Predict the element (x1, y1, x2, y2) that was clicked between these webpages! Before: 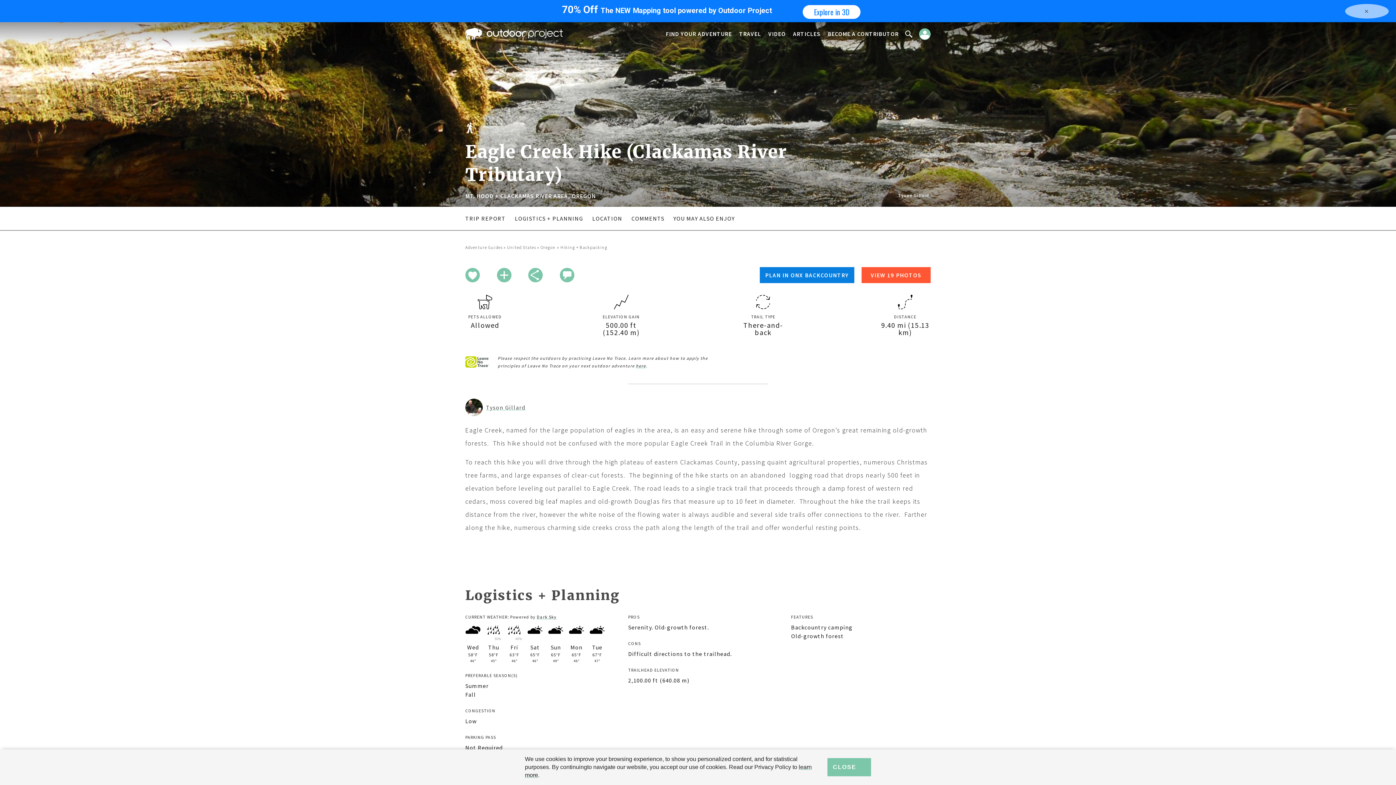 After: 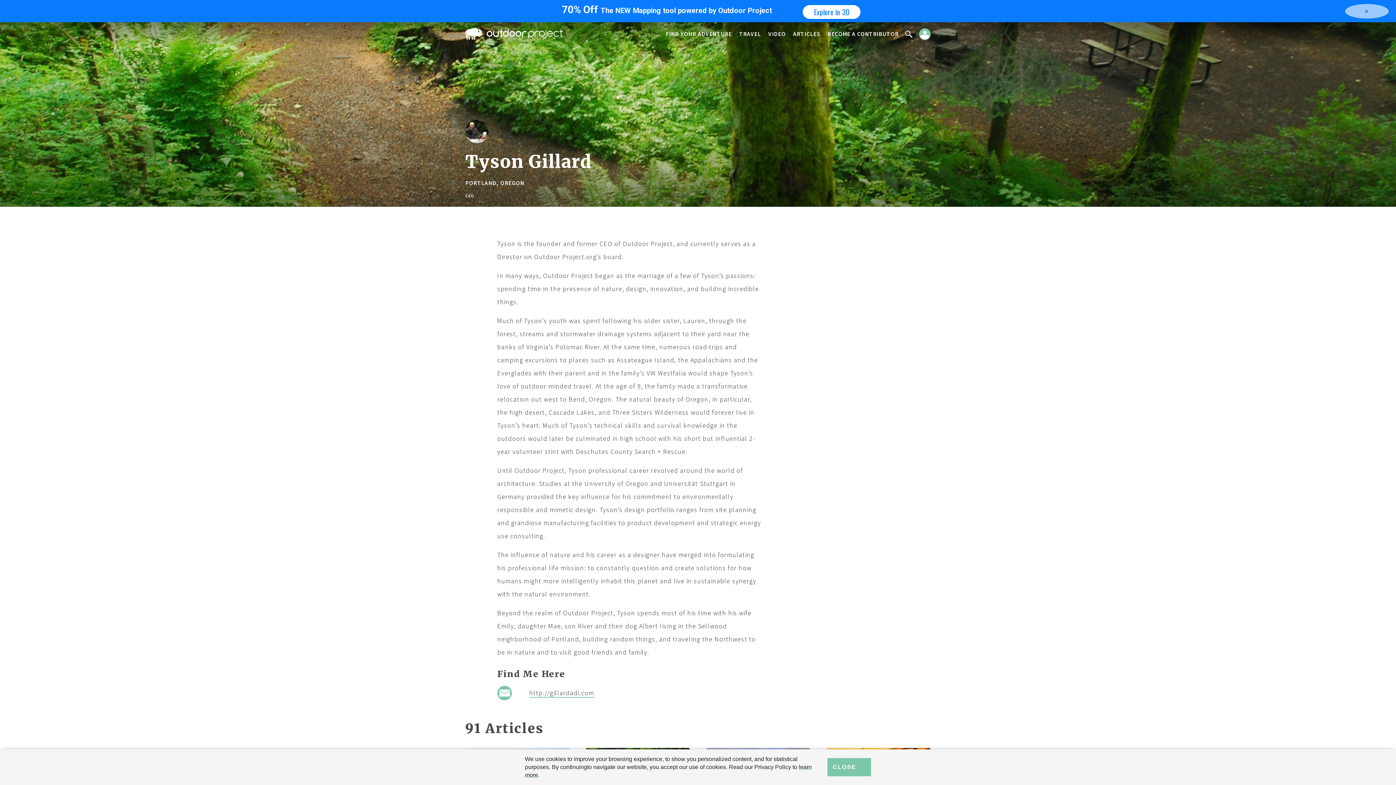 Action: bbox: (465, 410, 482, 417)